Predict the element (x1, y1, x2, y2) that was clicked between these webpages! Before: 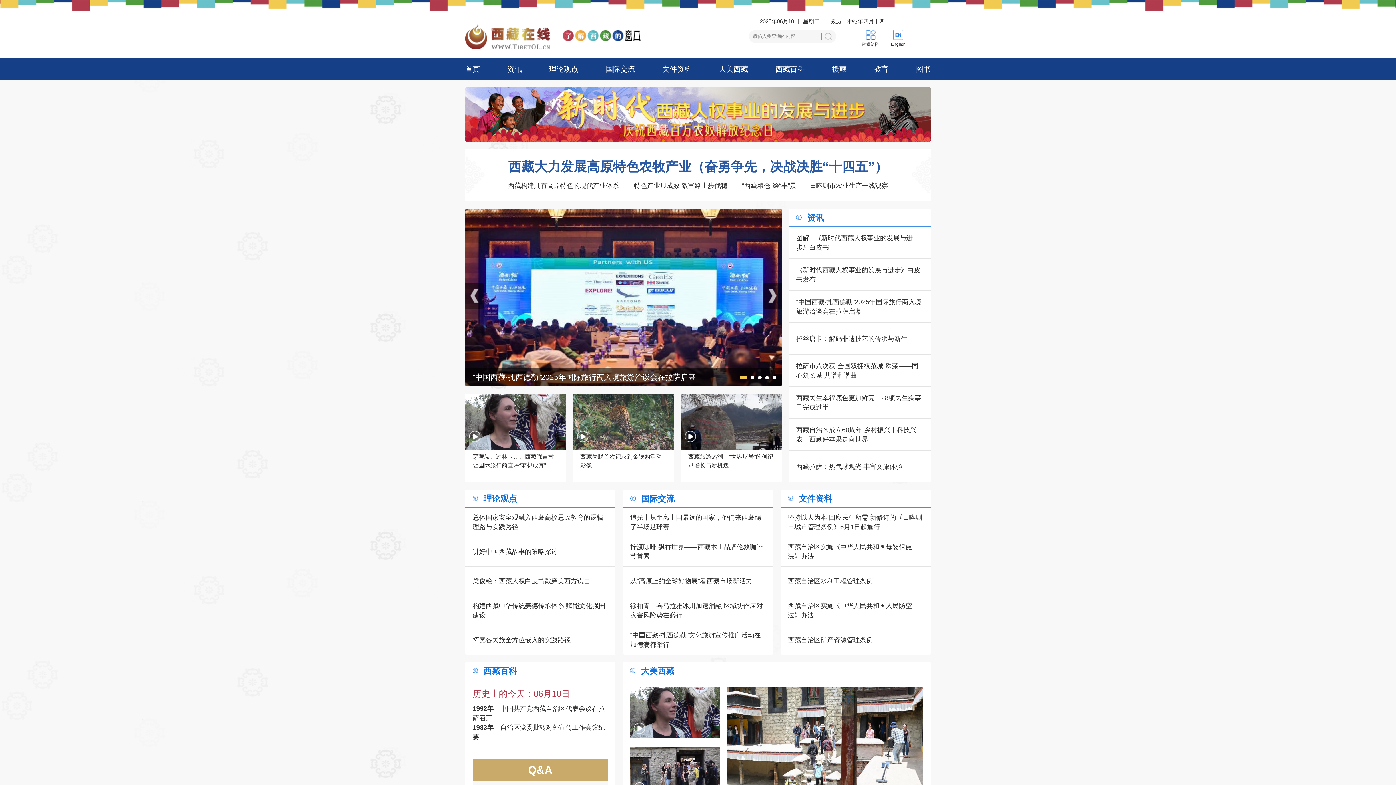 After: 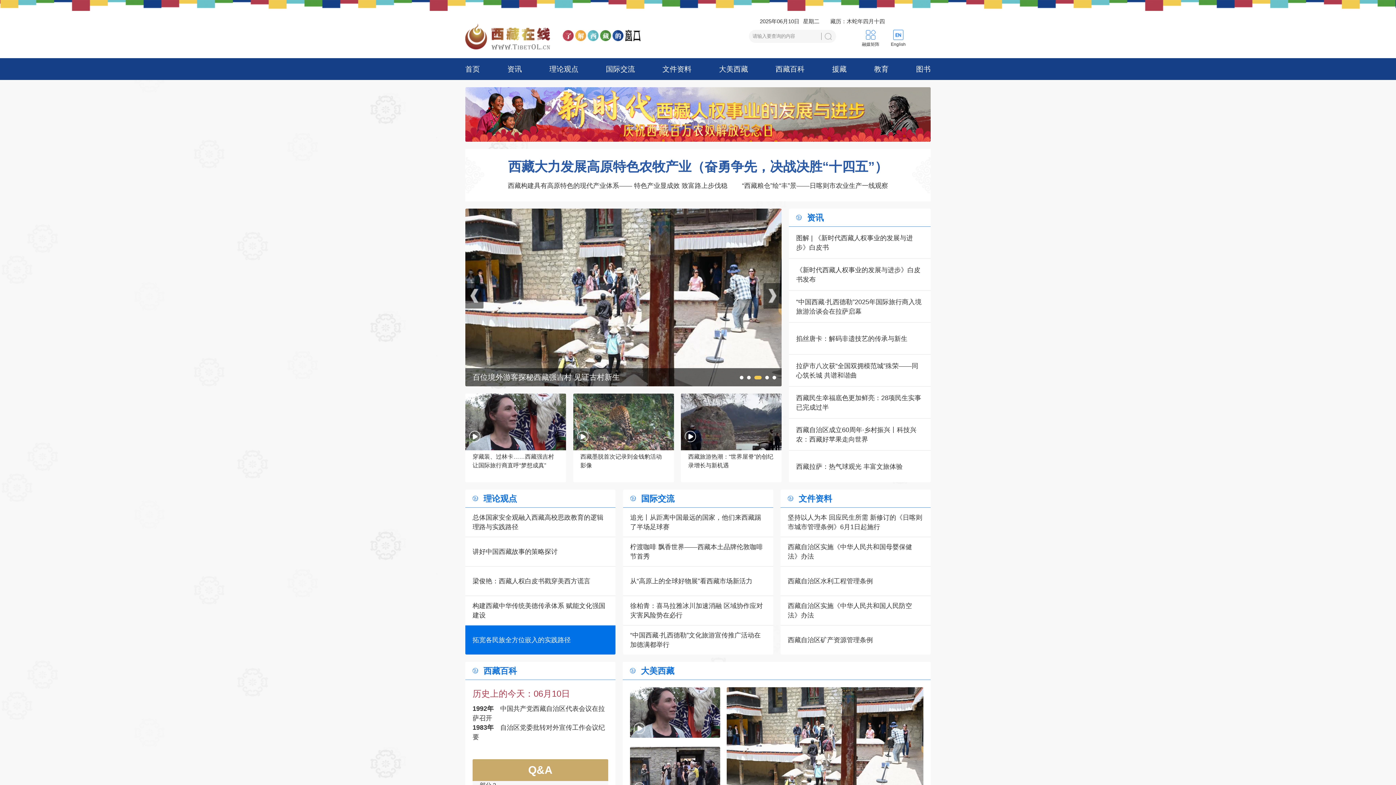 Action: label: 拓宽各民族全方位嵌入的实践路径 bbox: (465, 625, 615, 654)